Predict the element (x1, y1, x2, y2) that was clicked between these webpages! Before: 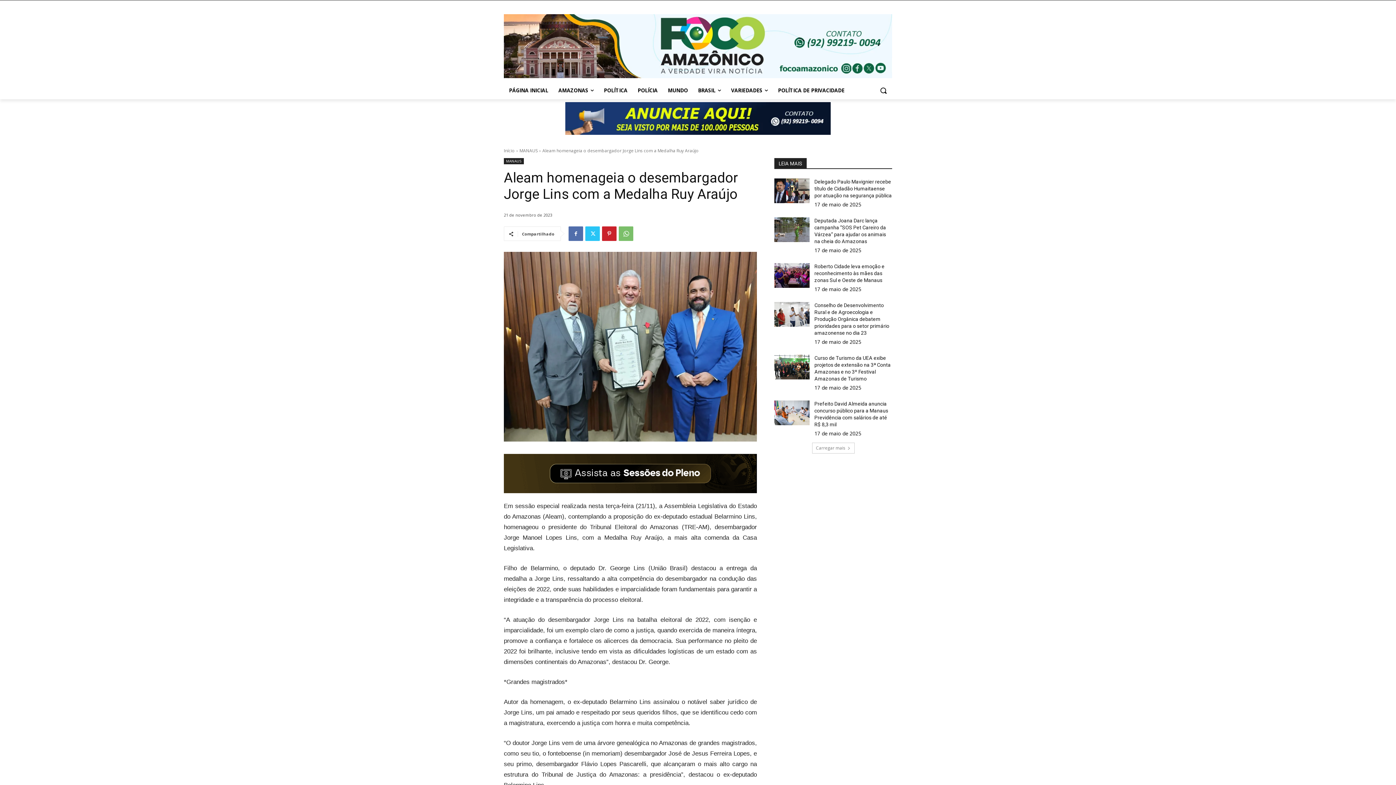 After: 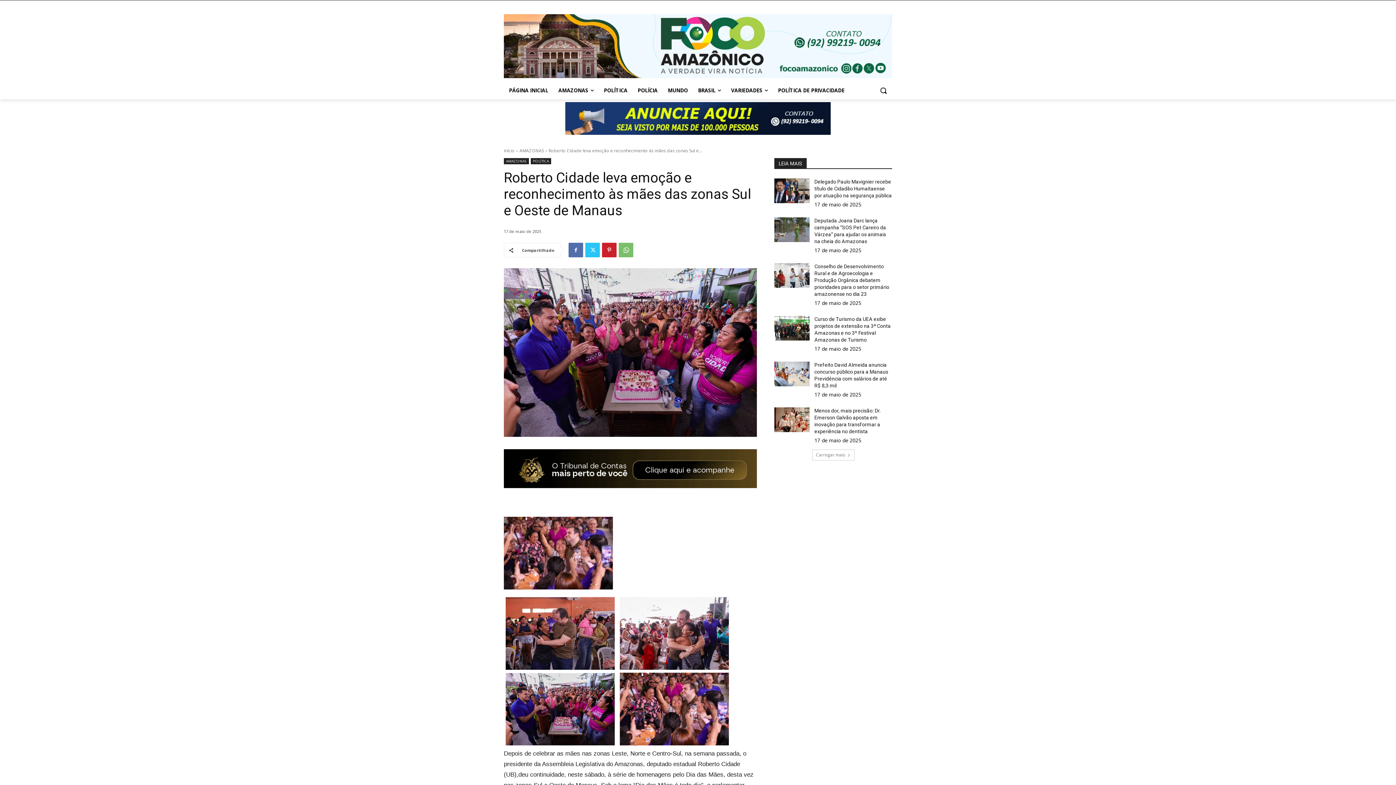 Action: label: Roberto Cidade leva emoção e reconhecimento às mães das zonas Sul e Oeste de Manaus bbox: (814, 263, 884, 283)